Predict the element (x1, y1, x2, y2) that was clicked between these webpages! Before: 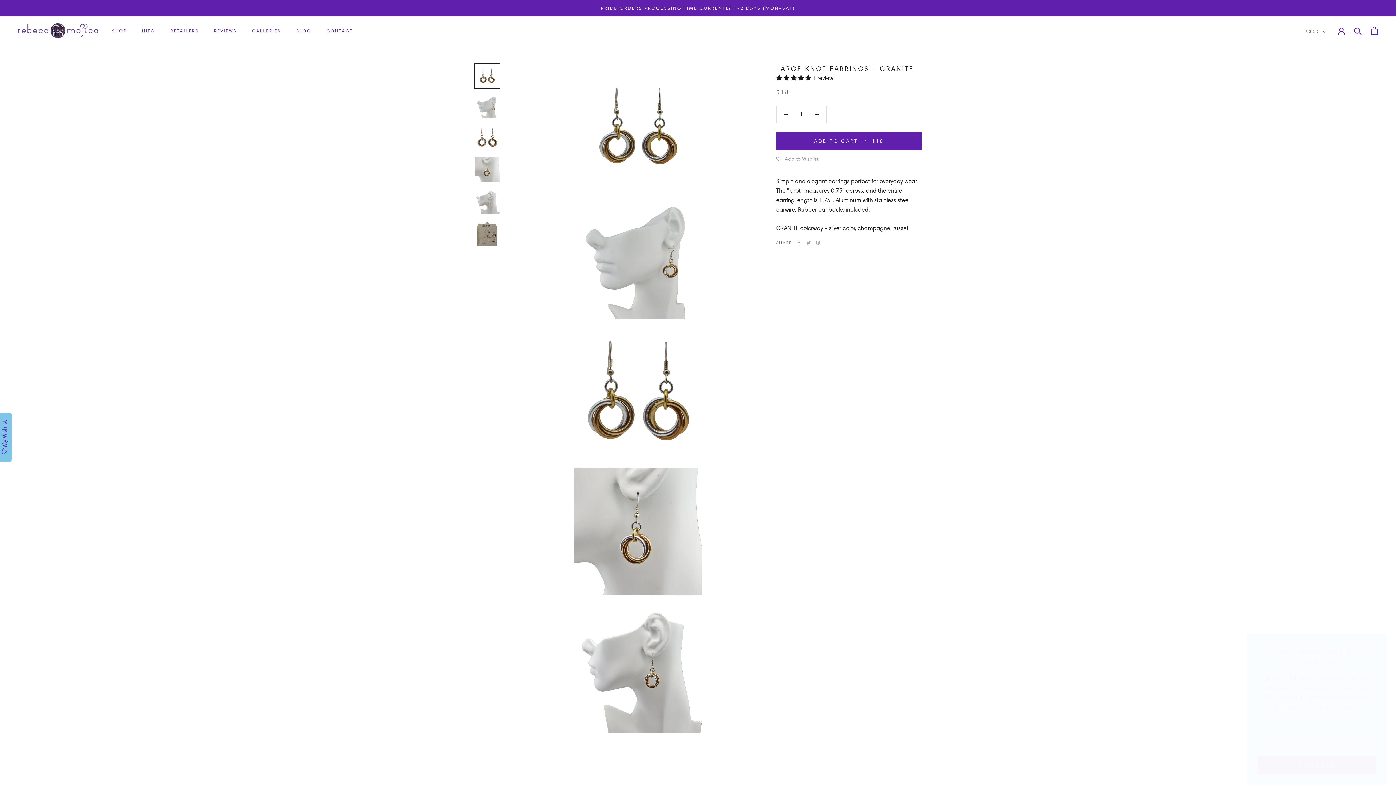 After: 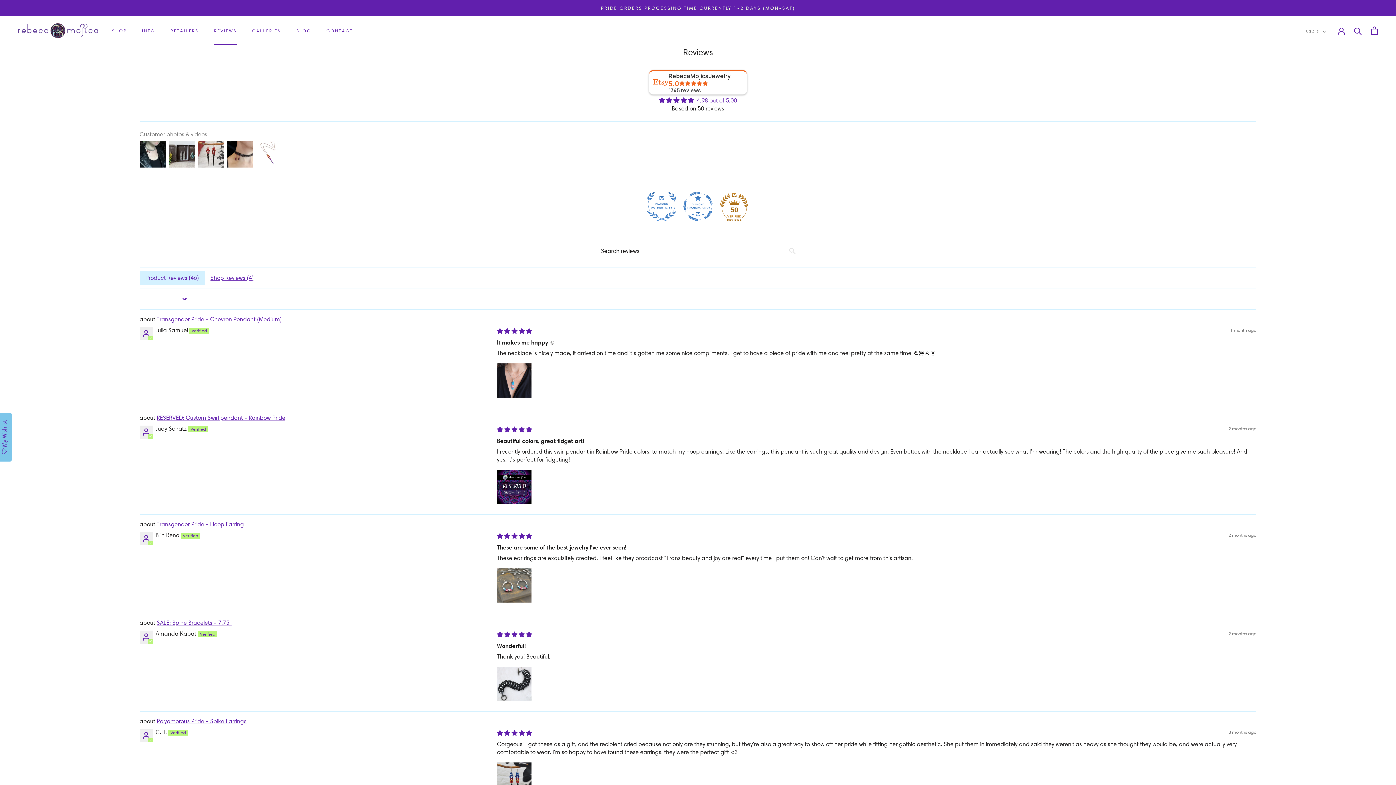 Action: label: REVIEWS
REVIEWS bbox: (214, 28, 236, 33)